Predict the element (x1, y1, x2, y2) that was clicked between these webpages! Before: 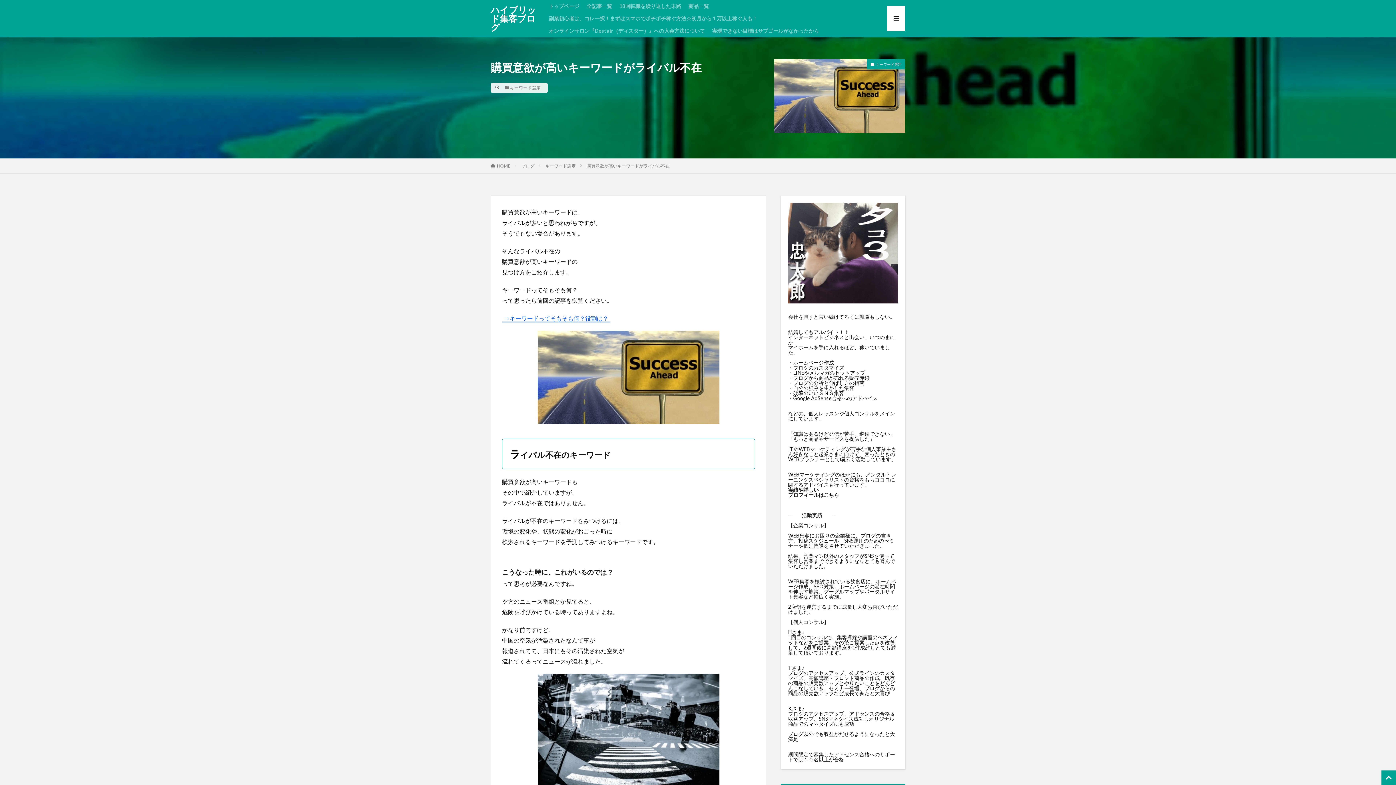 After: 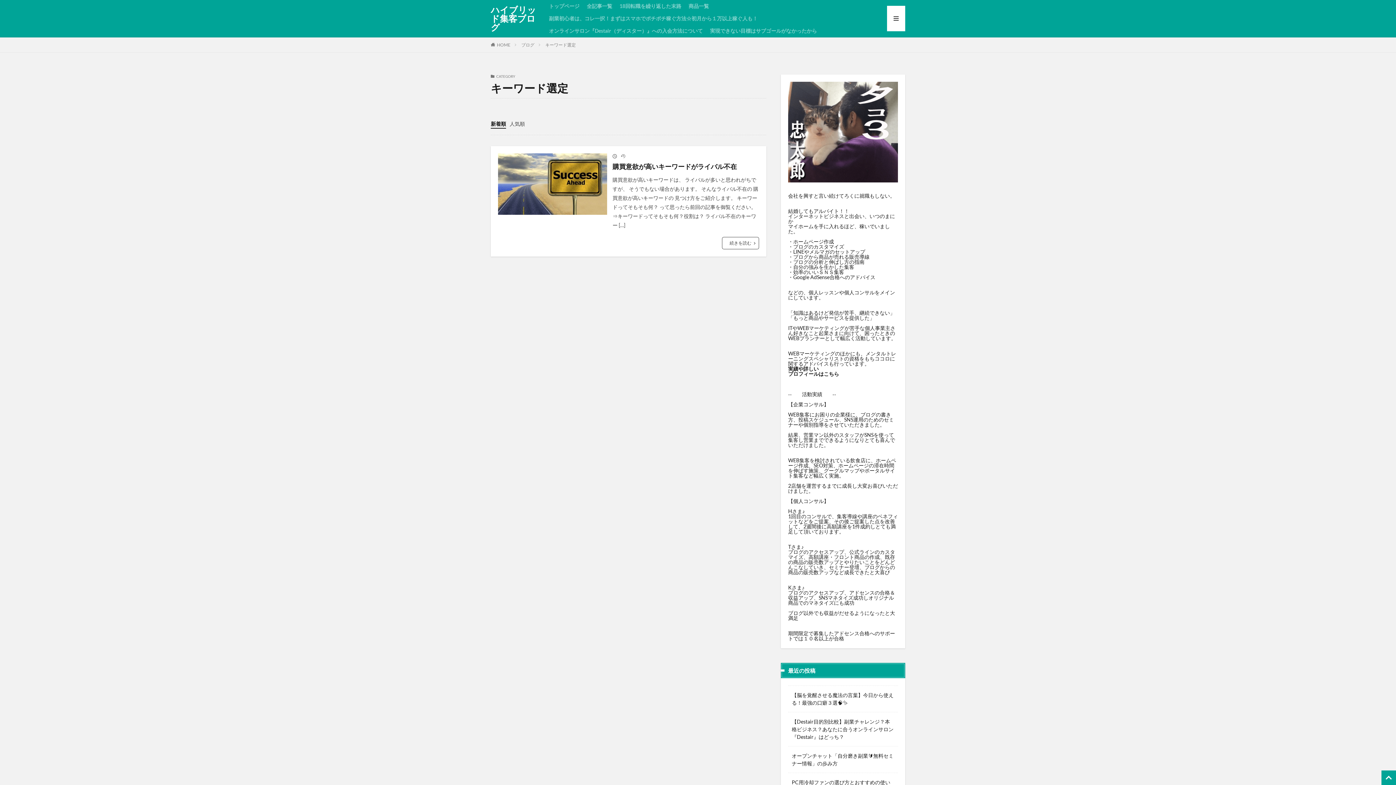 Action: label: キーワード選定 bbox: (510, 85, 540, 90)